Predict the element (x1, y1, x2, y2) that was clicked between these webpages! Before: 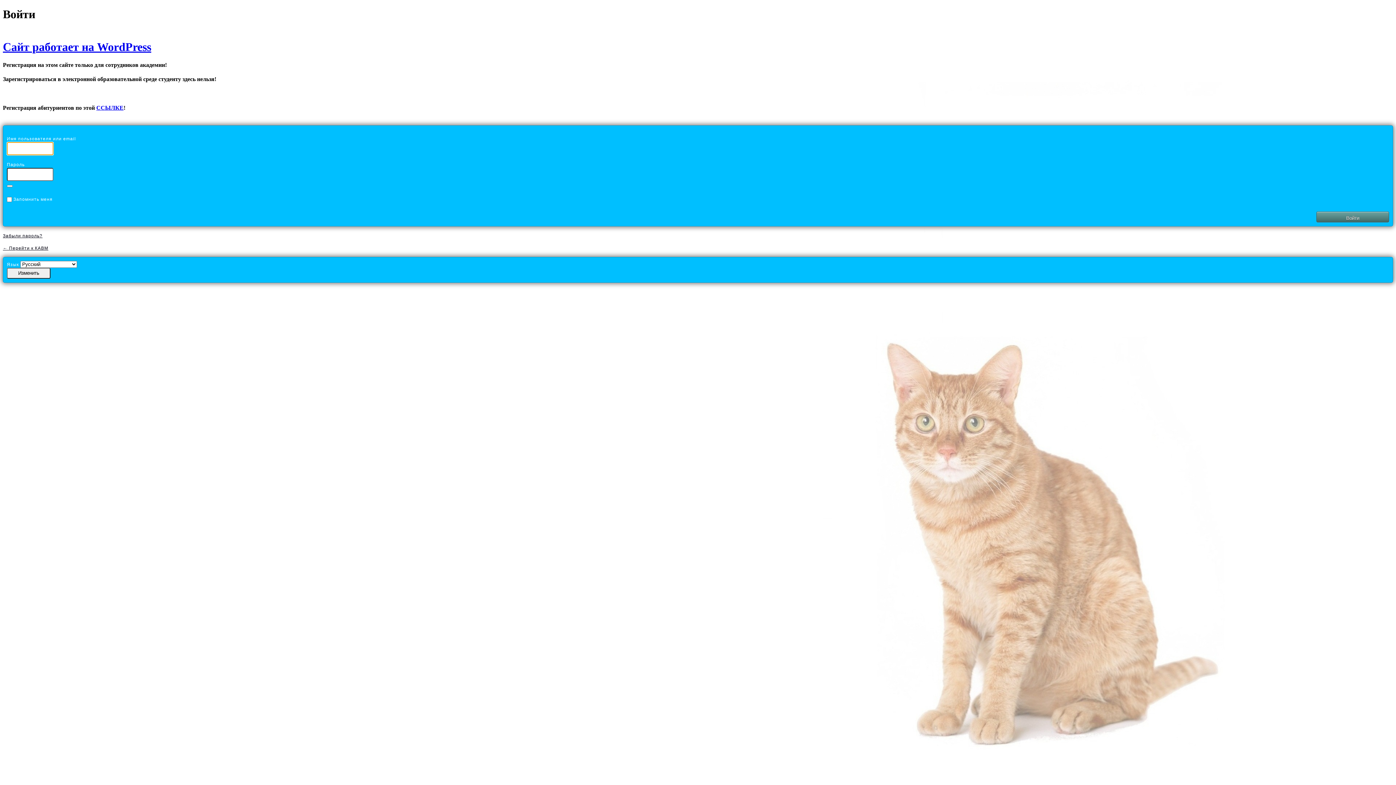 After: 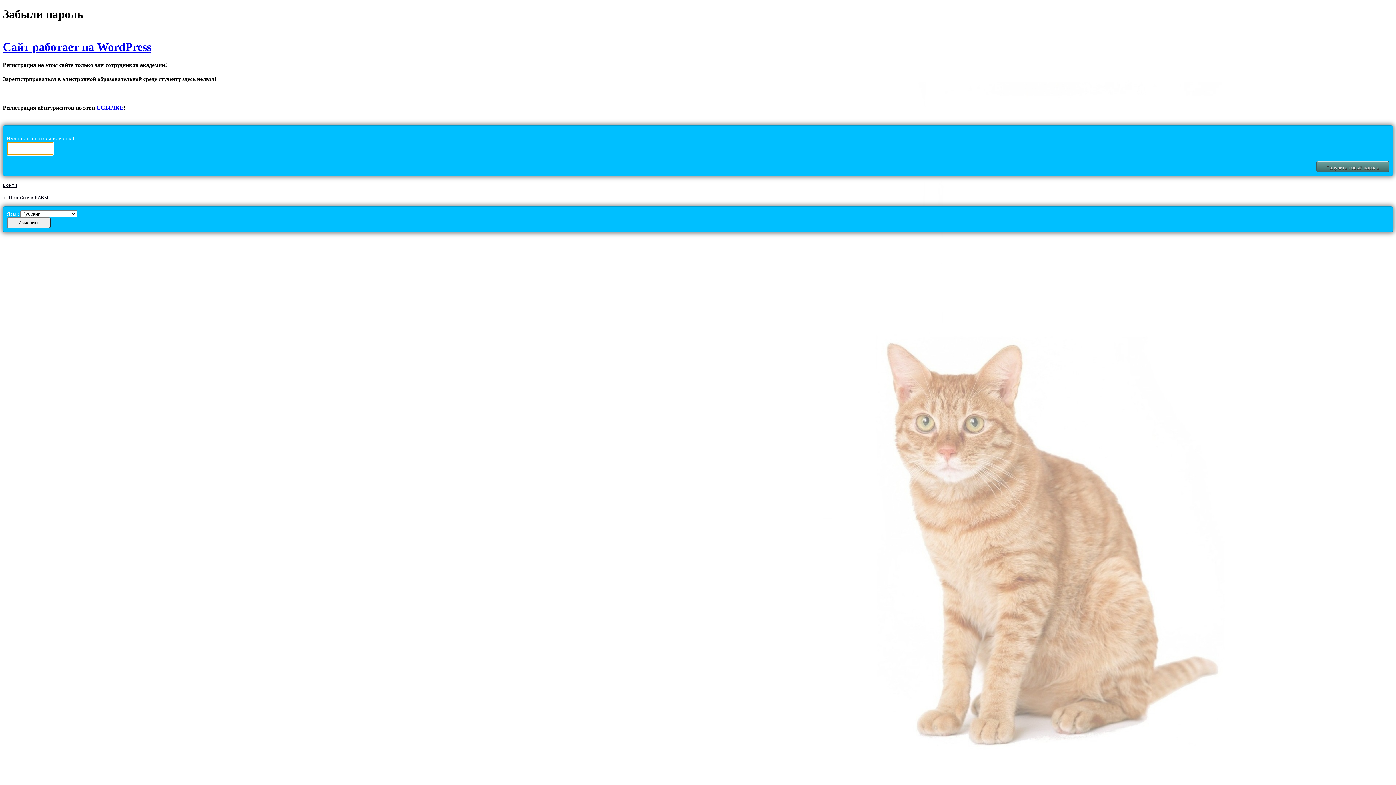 Action: bbox: (2, 233, 42, 238) label: Забыли пароль?